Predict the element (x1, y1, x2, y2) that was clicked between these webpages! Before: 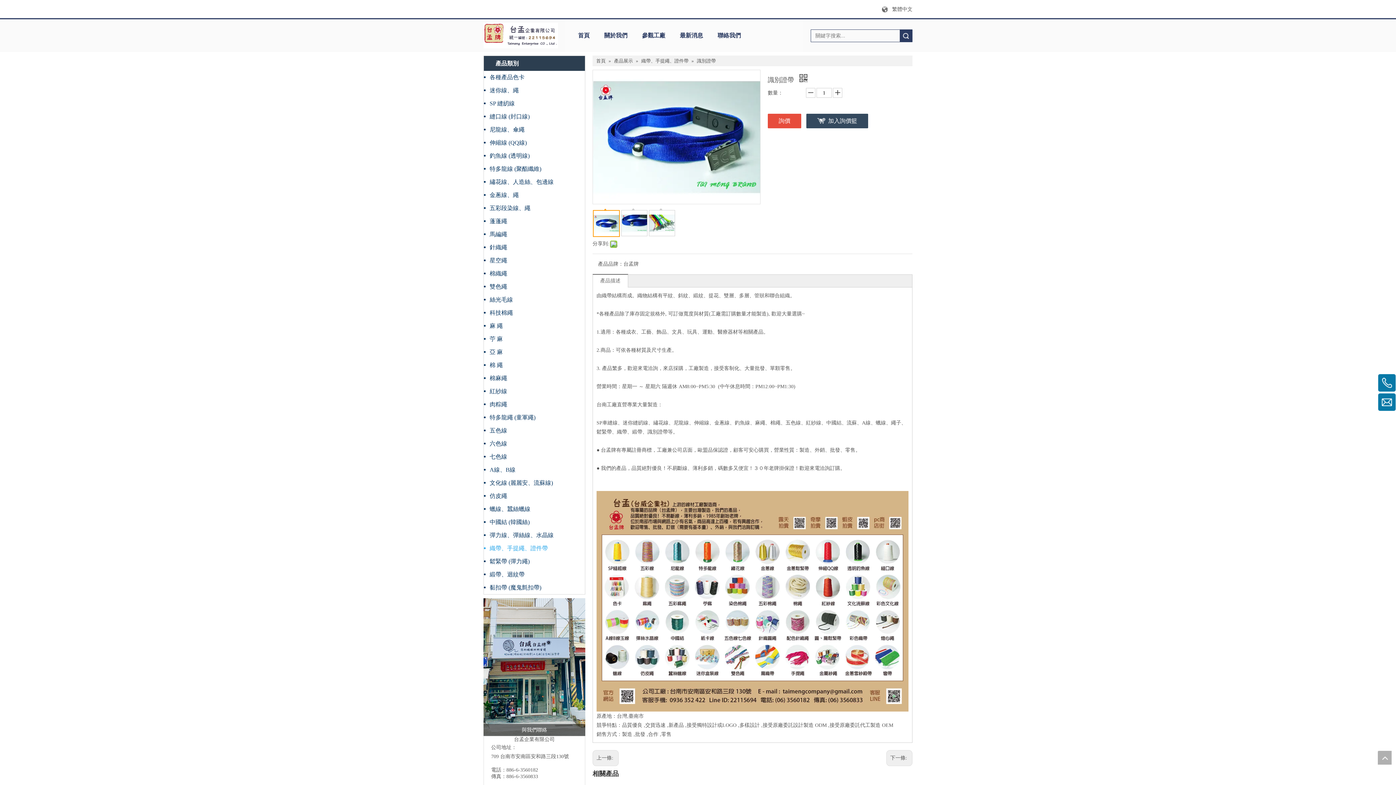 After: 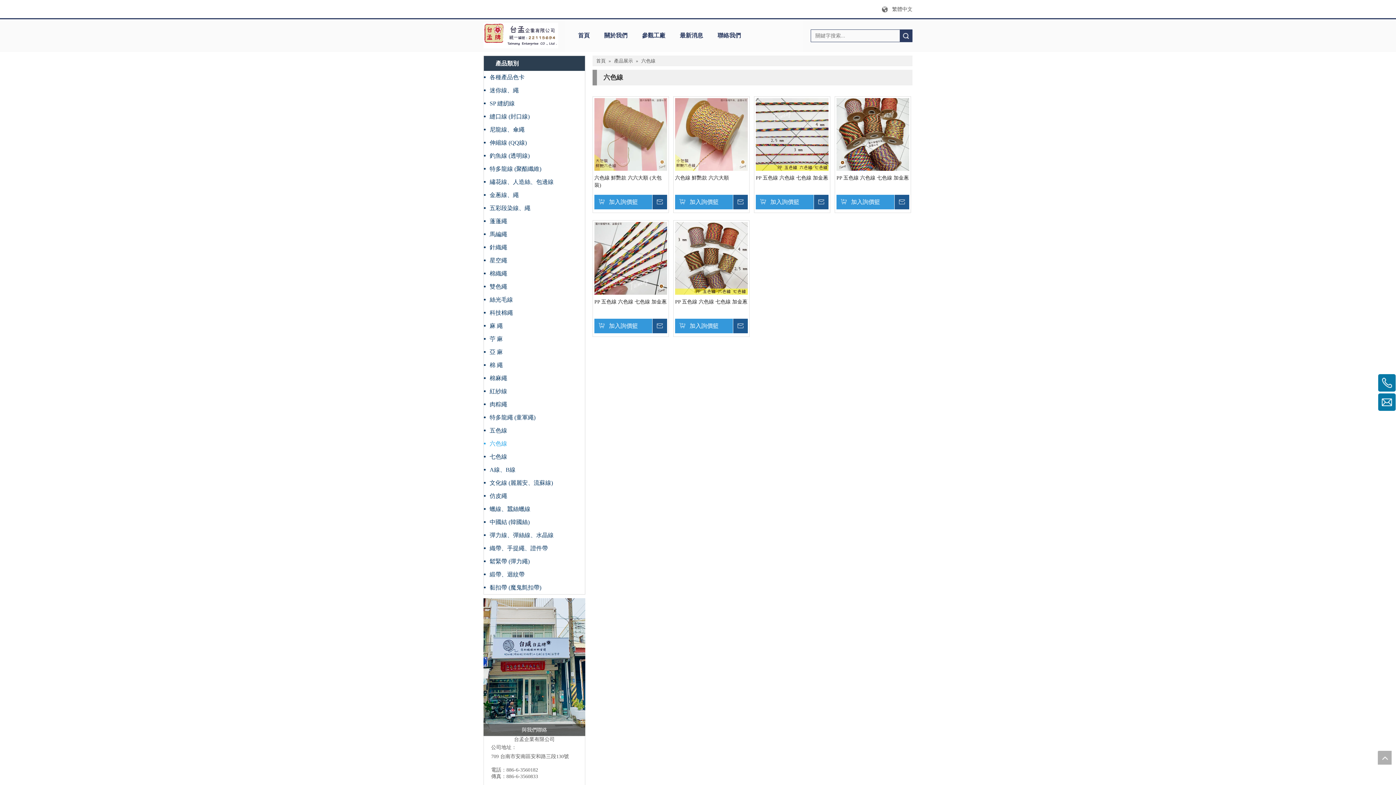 Action: bbox: (484, 437, 585, 450) label: 六色線